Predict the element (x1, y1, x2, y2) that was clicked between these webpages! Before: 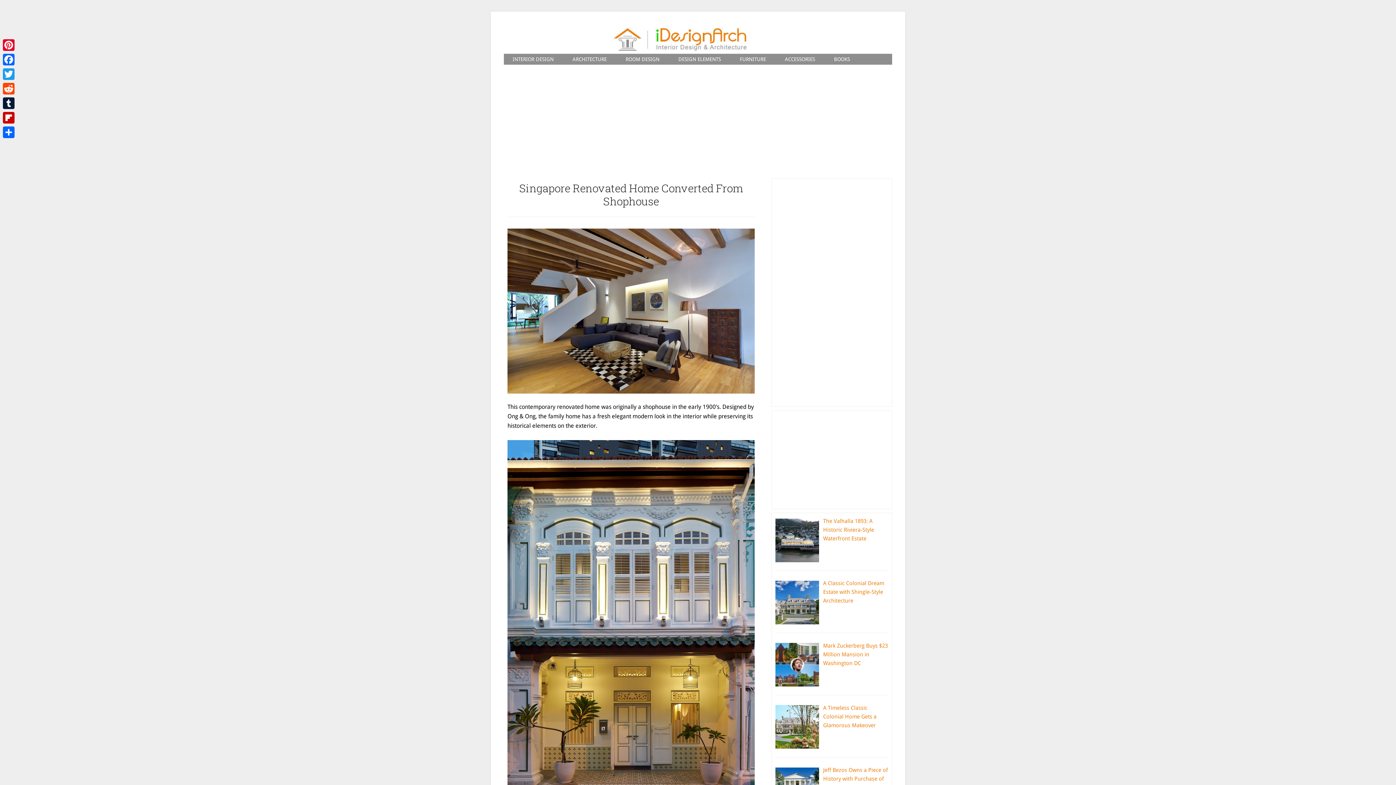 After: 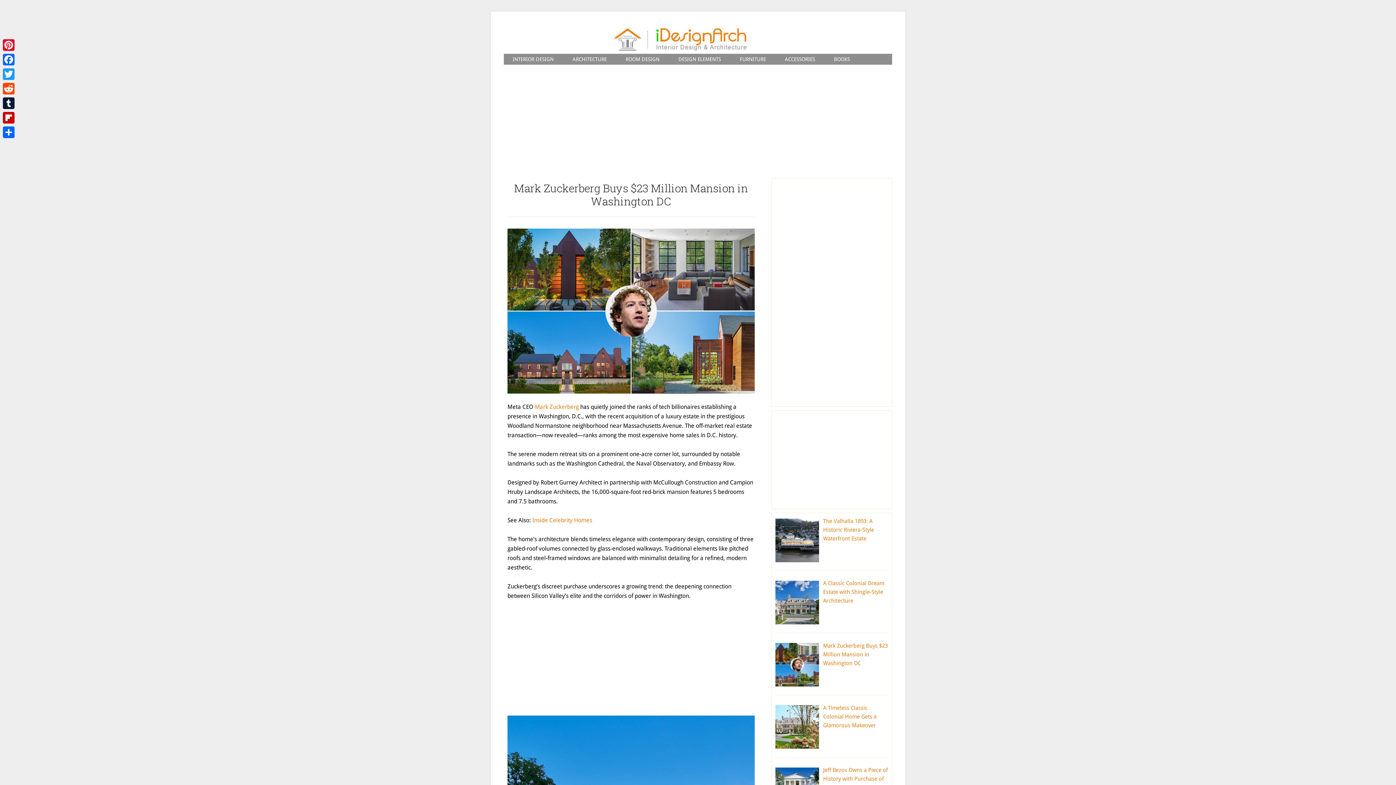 Action: bbox: (823, 642, 888, 666) label: Mark Zuckerberg Buys $23 Million Mansion in Washington DC